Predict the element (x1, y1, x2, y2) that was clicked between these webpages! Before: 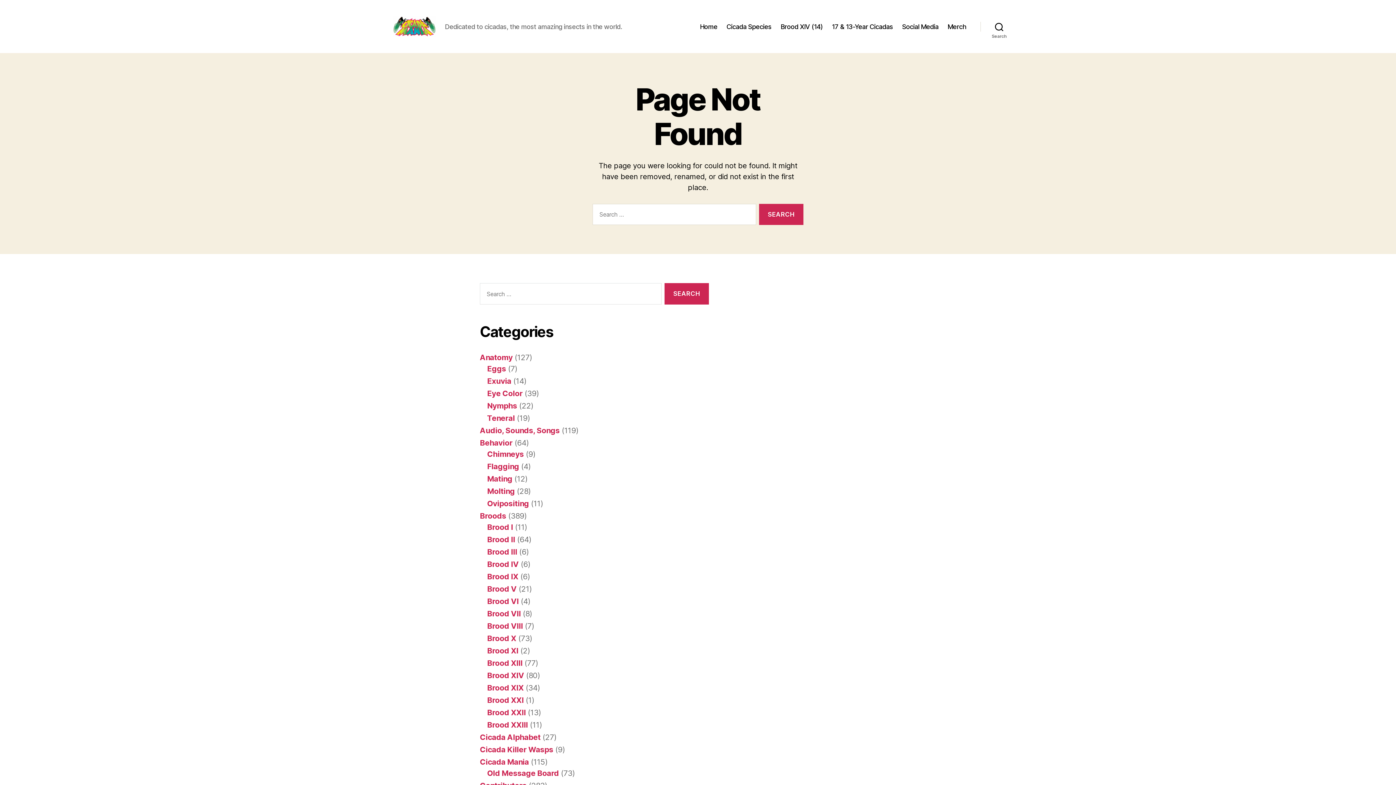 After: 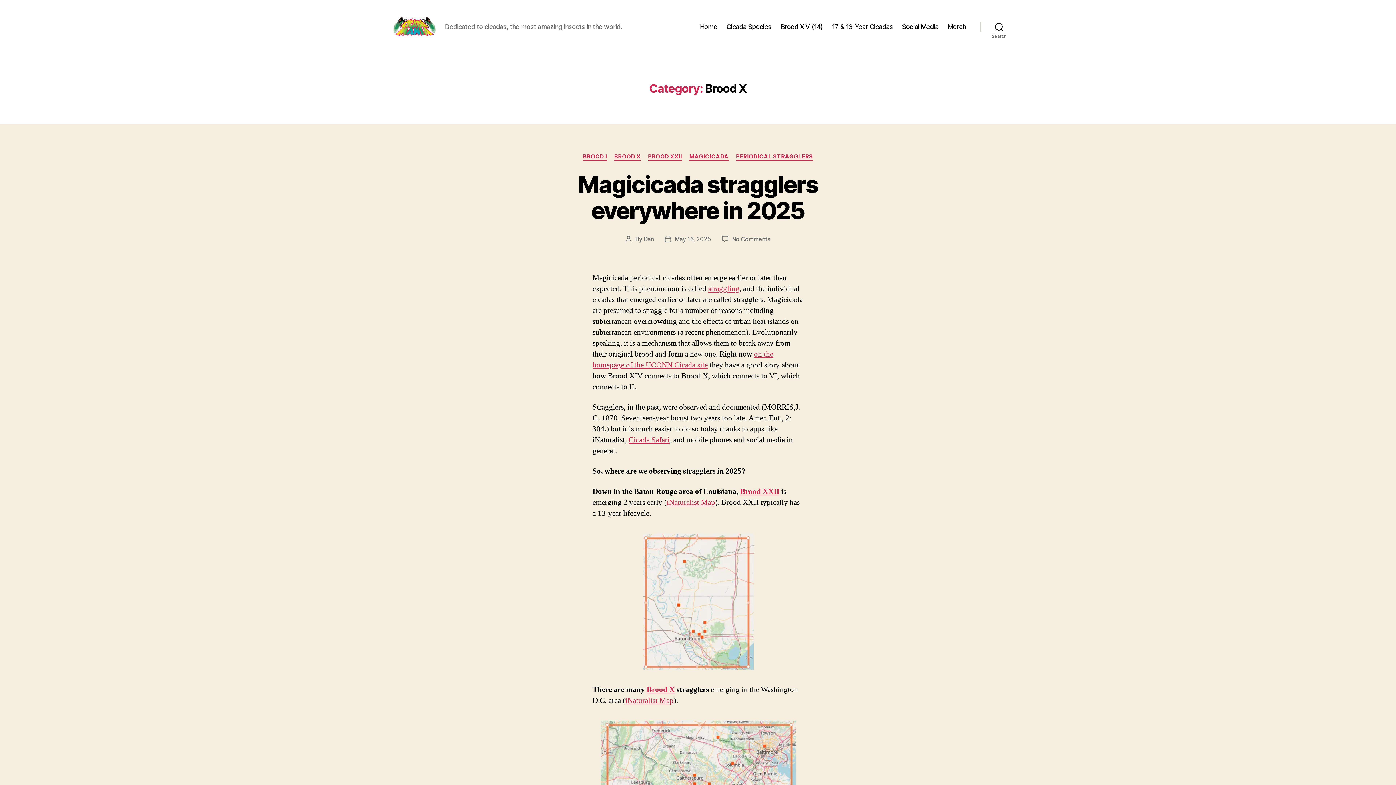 Action: label: Brood X bbox: (487, 634, 516, 643)